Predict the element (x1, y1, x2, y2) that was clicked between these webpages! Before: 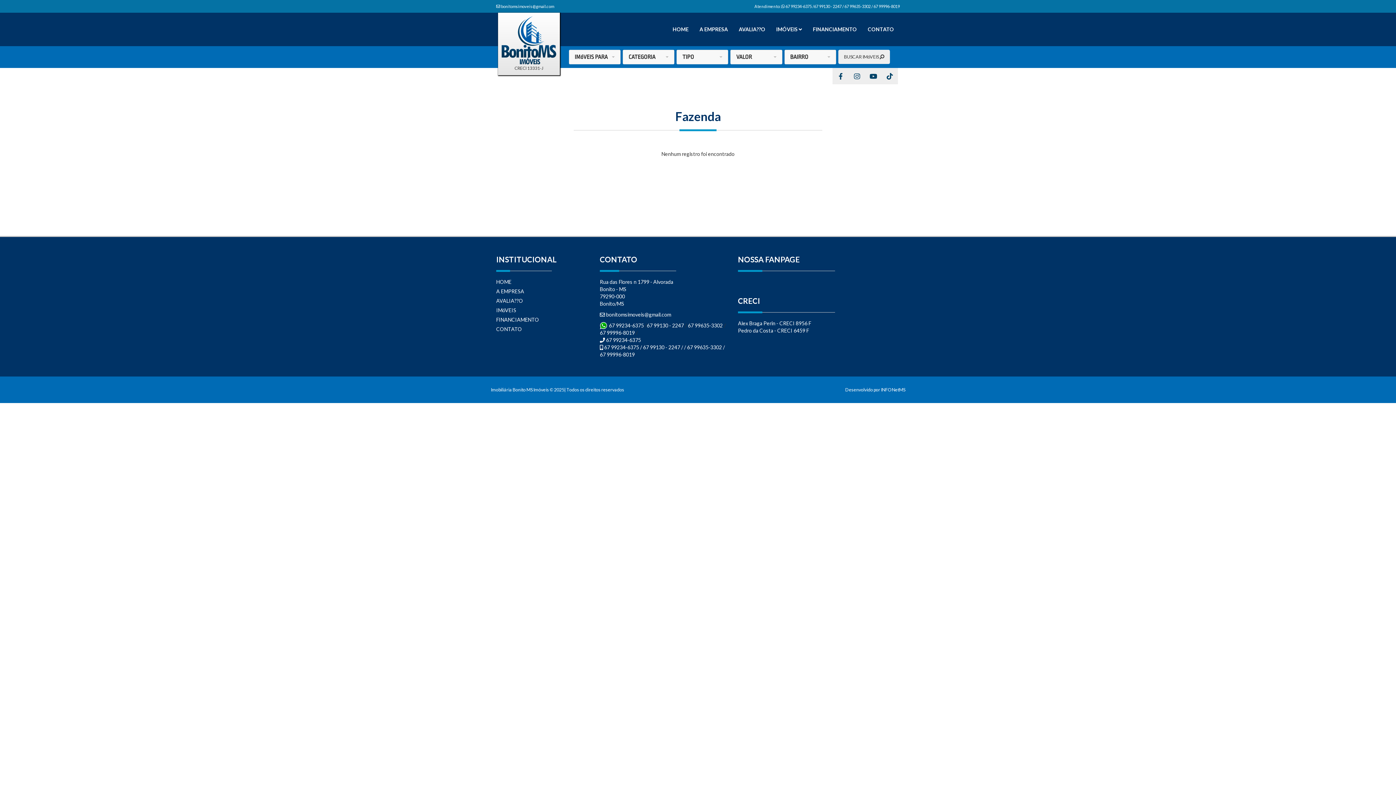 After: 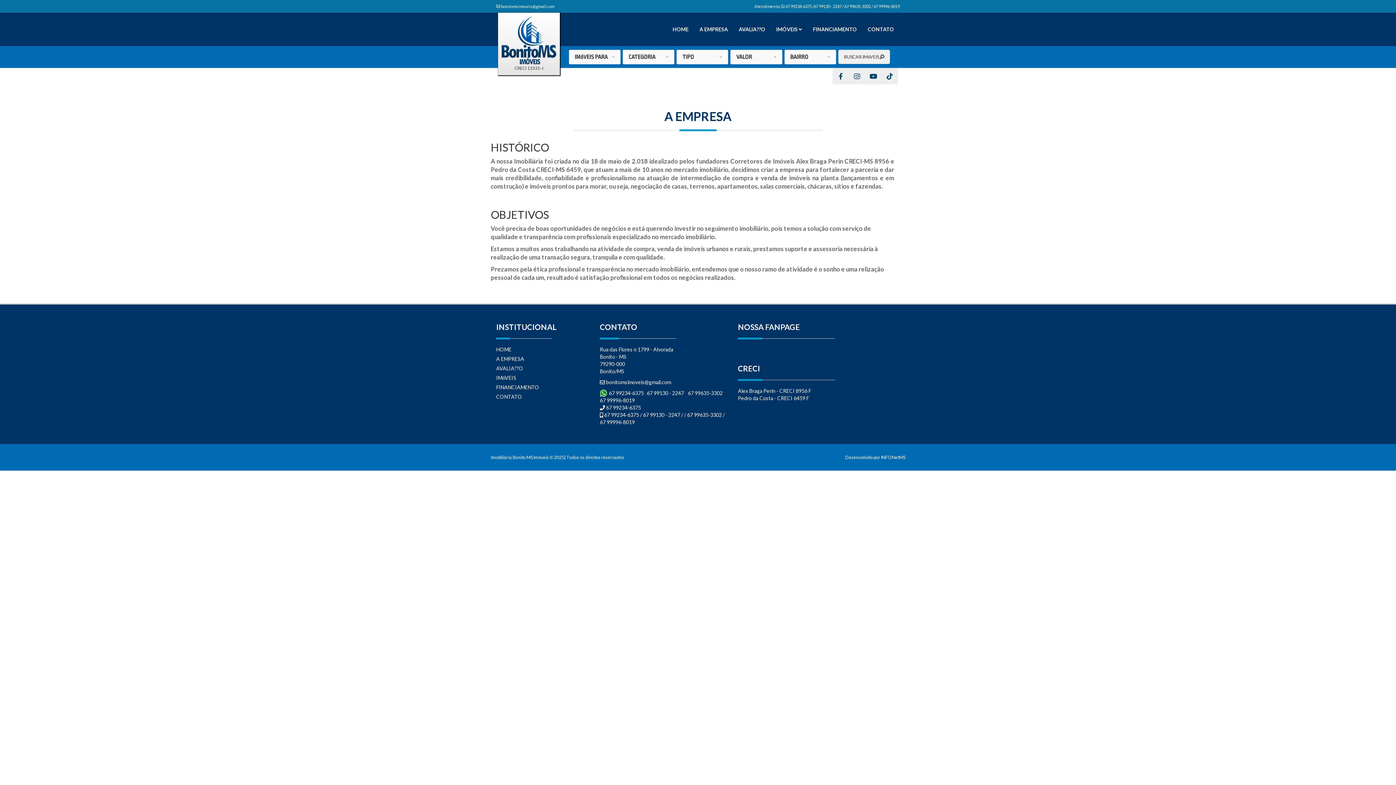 Action: label: A EMPRESA bbox: (694, 20, 733, 38)